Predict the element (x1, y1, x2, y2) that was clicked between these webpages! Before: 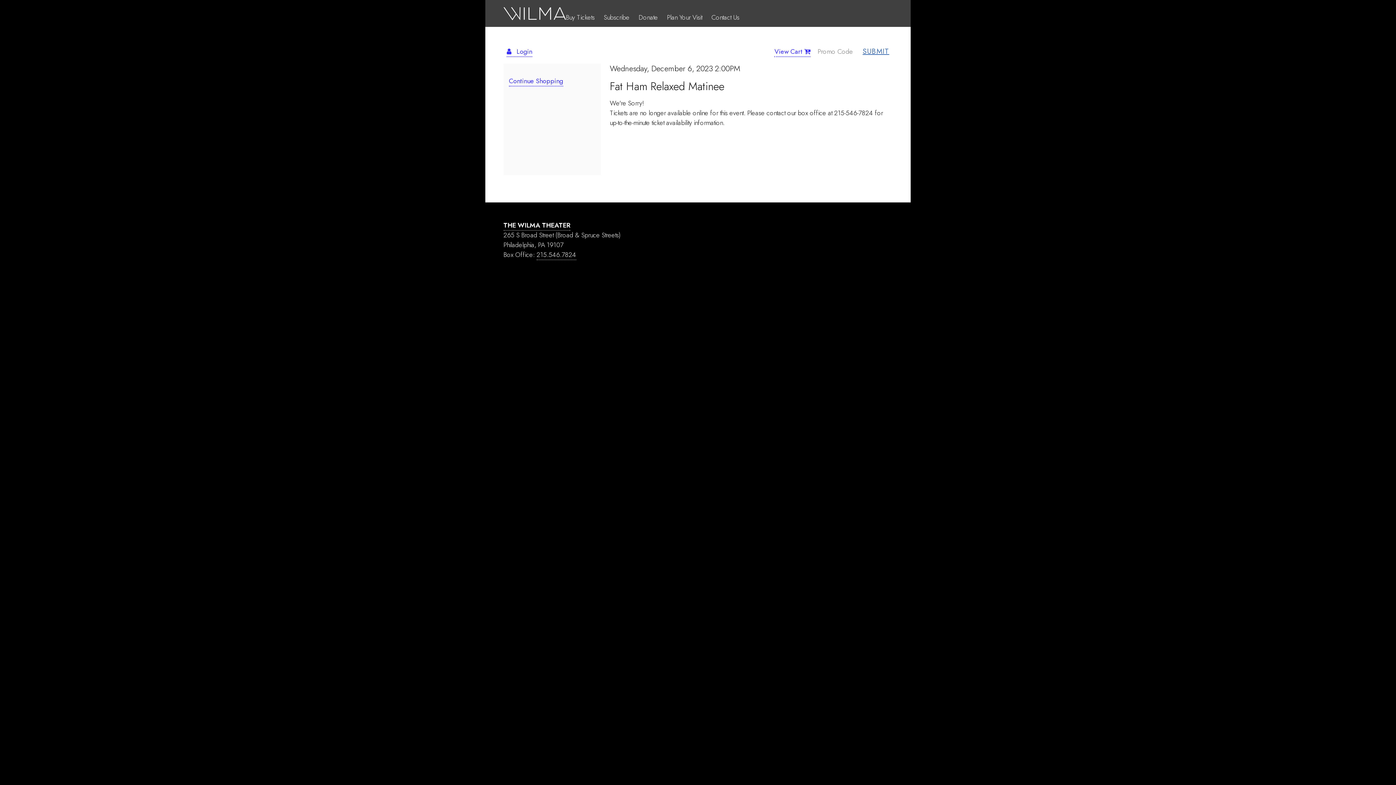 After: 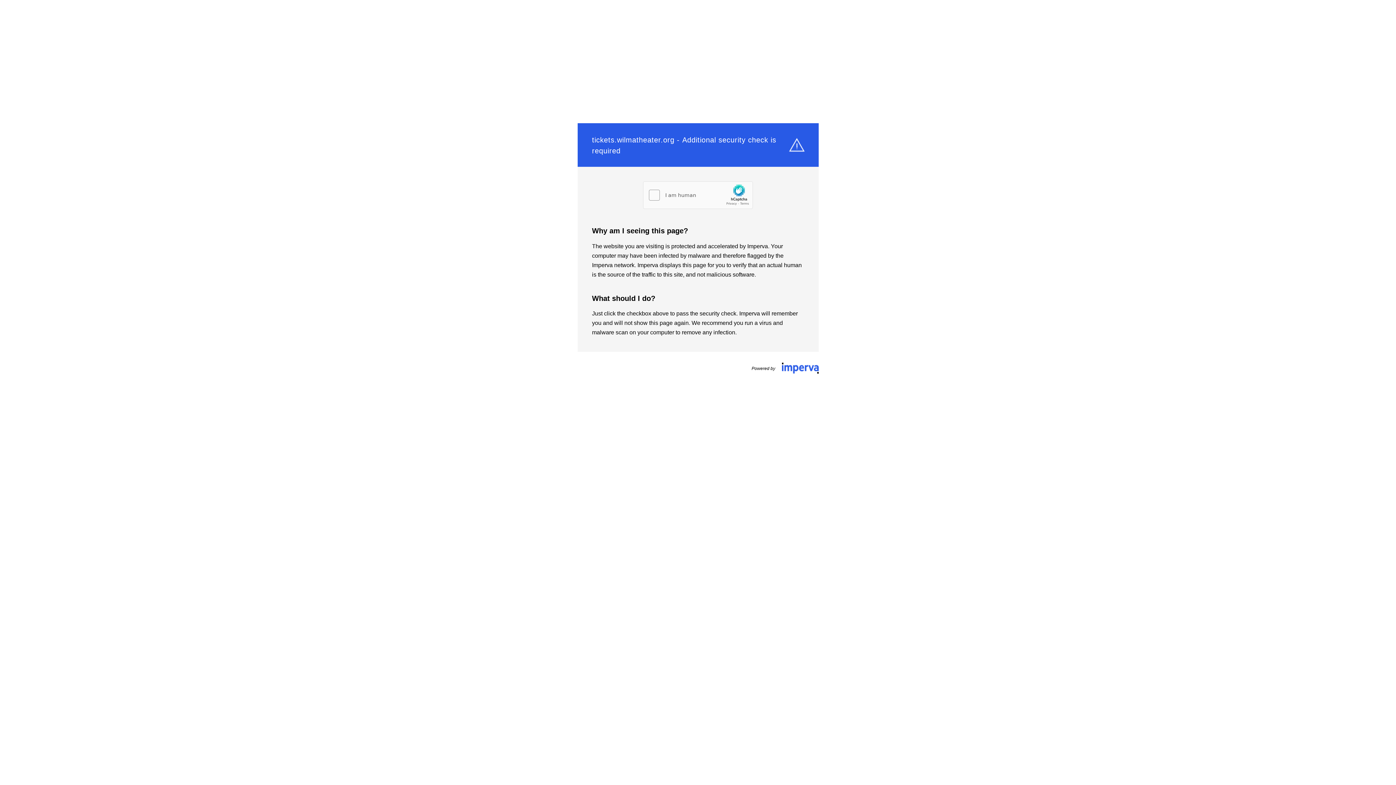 Action: label: Subscribe bbox: (603, 11, 636, 23)